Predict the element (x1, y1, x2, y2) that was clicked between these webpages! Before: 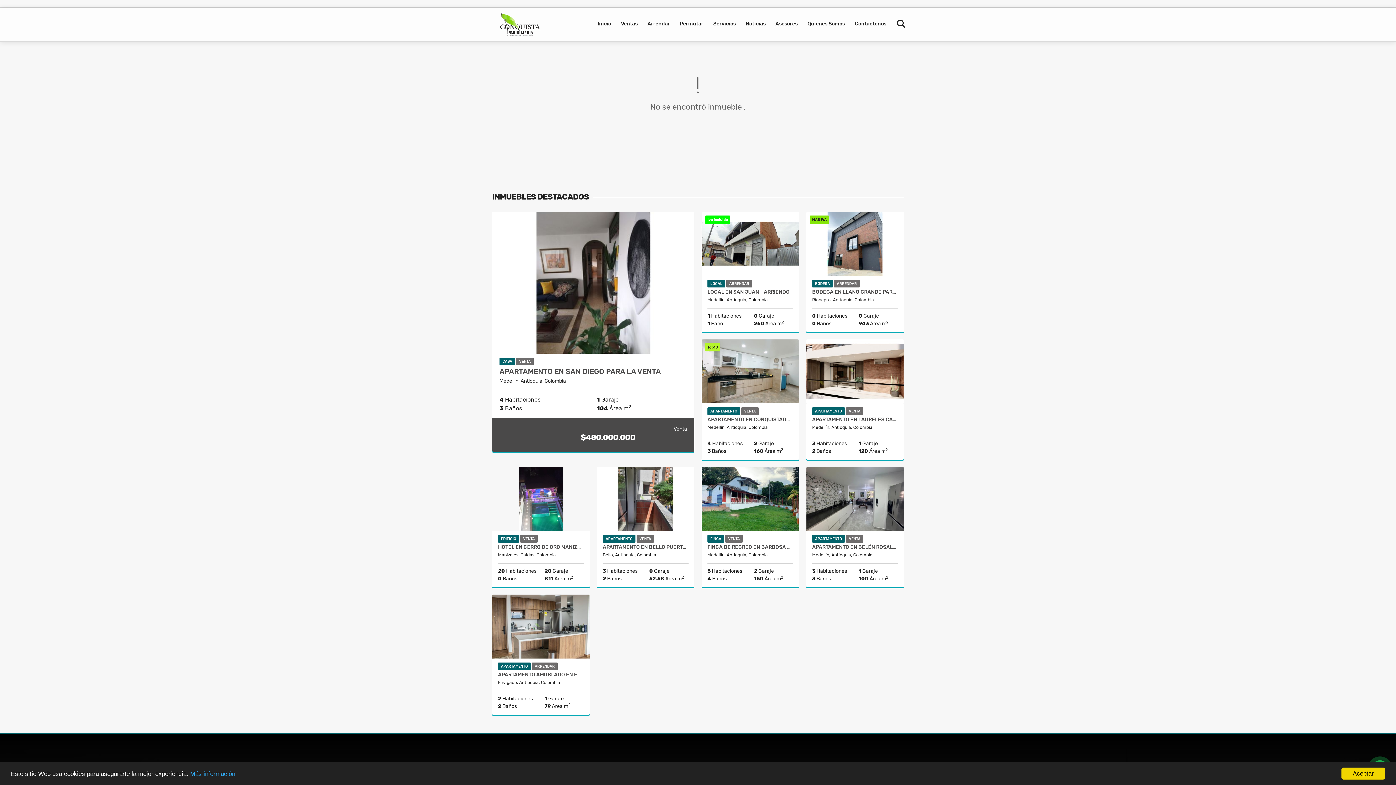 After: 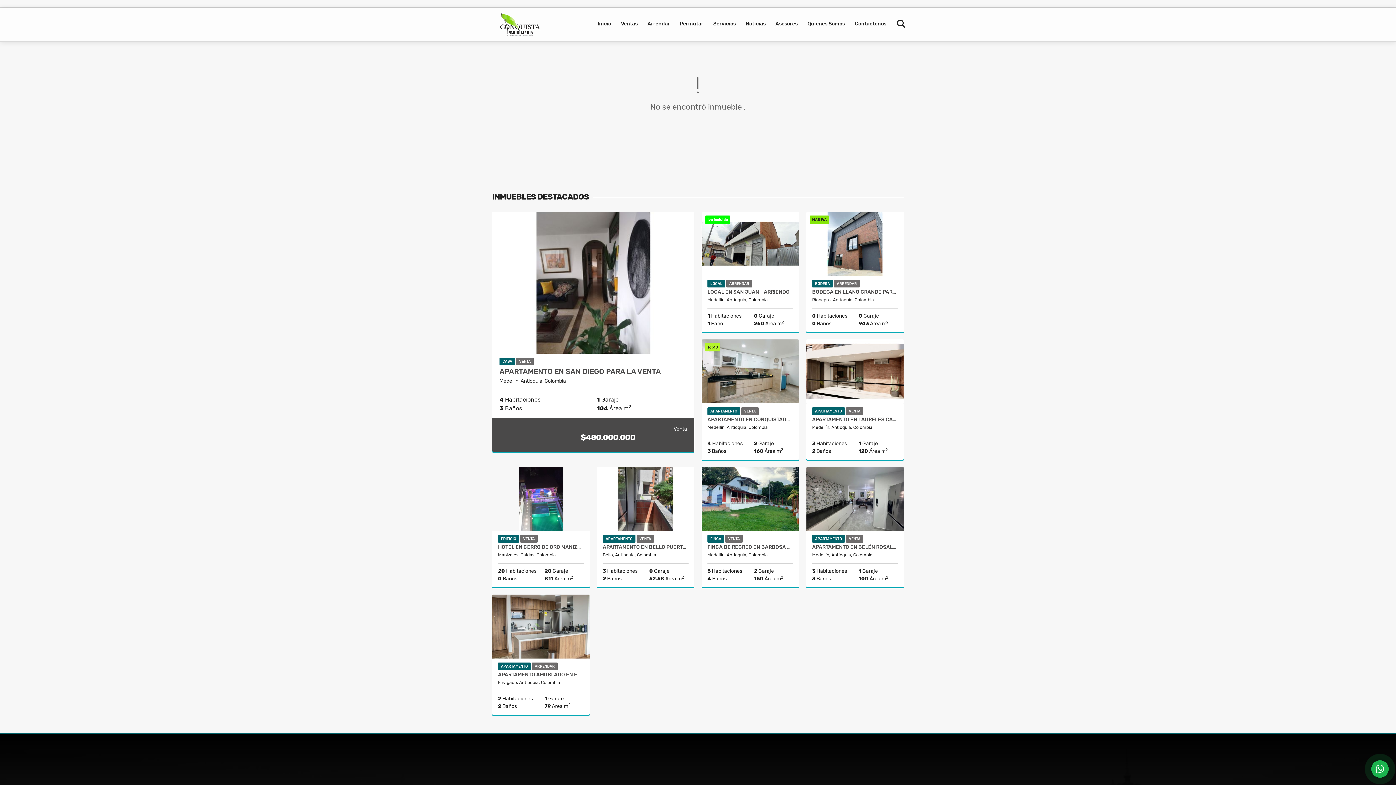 Action: label: Aceptar bbox: (1341, 768, 1385, 780)